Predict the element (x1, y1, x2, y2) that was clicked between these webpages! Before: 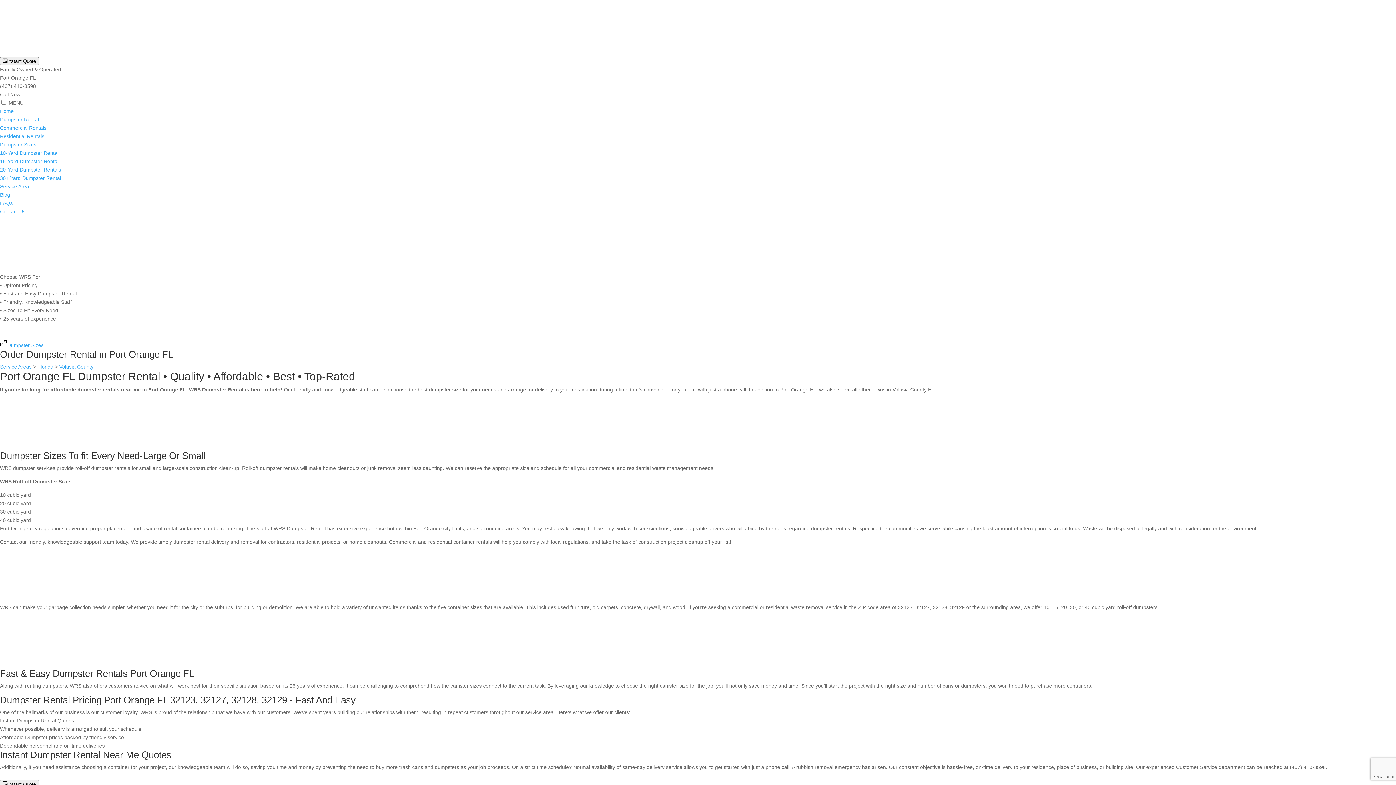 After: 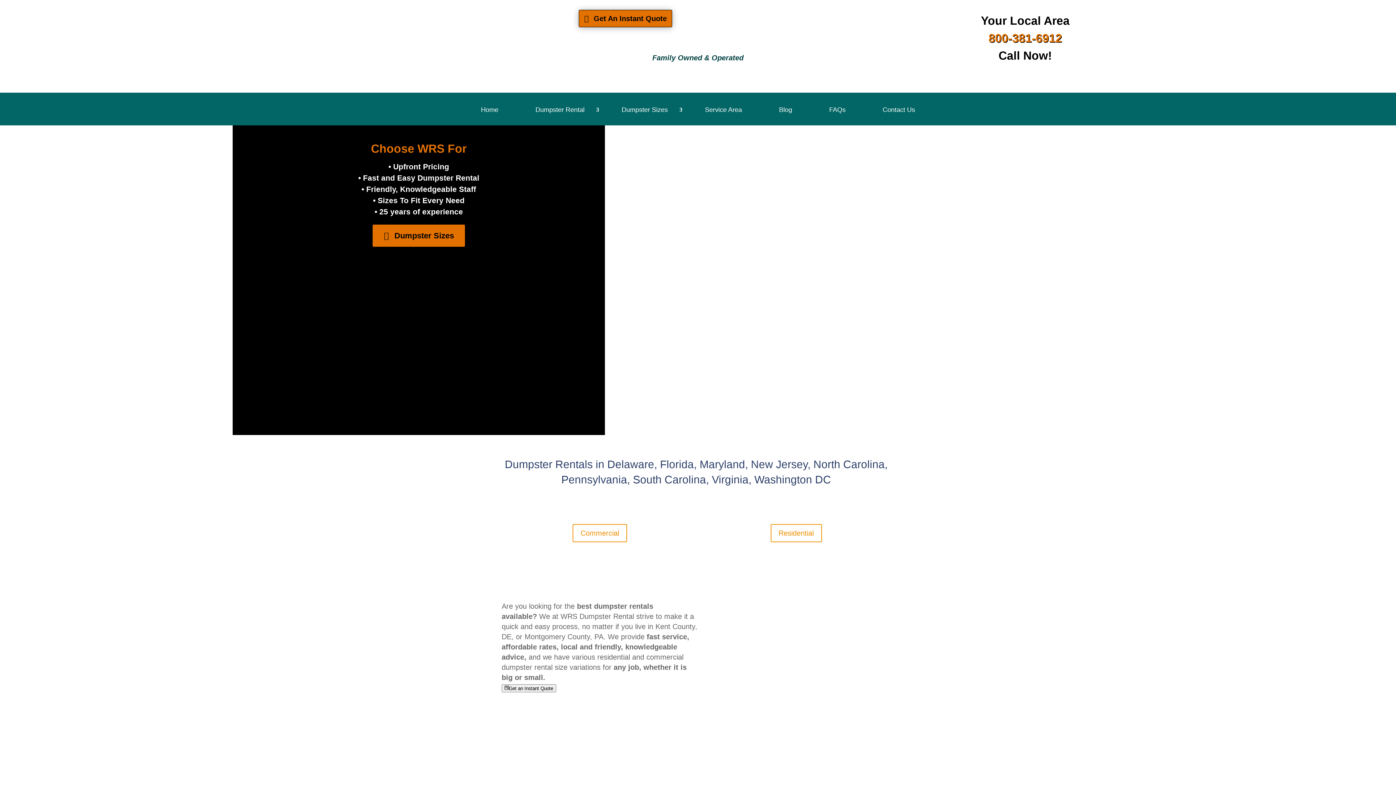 Action: bbox: (0, 108, 13, 114) label: Home